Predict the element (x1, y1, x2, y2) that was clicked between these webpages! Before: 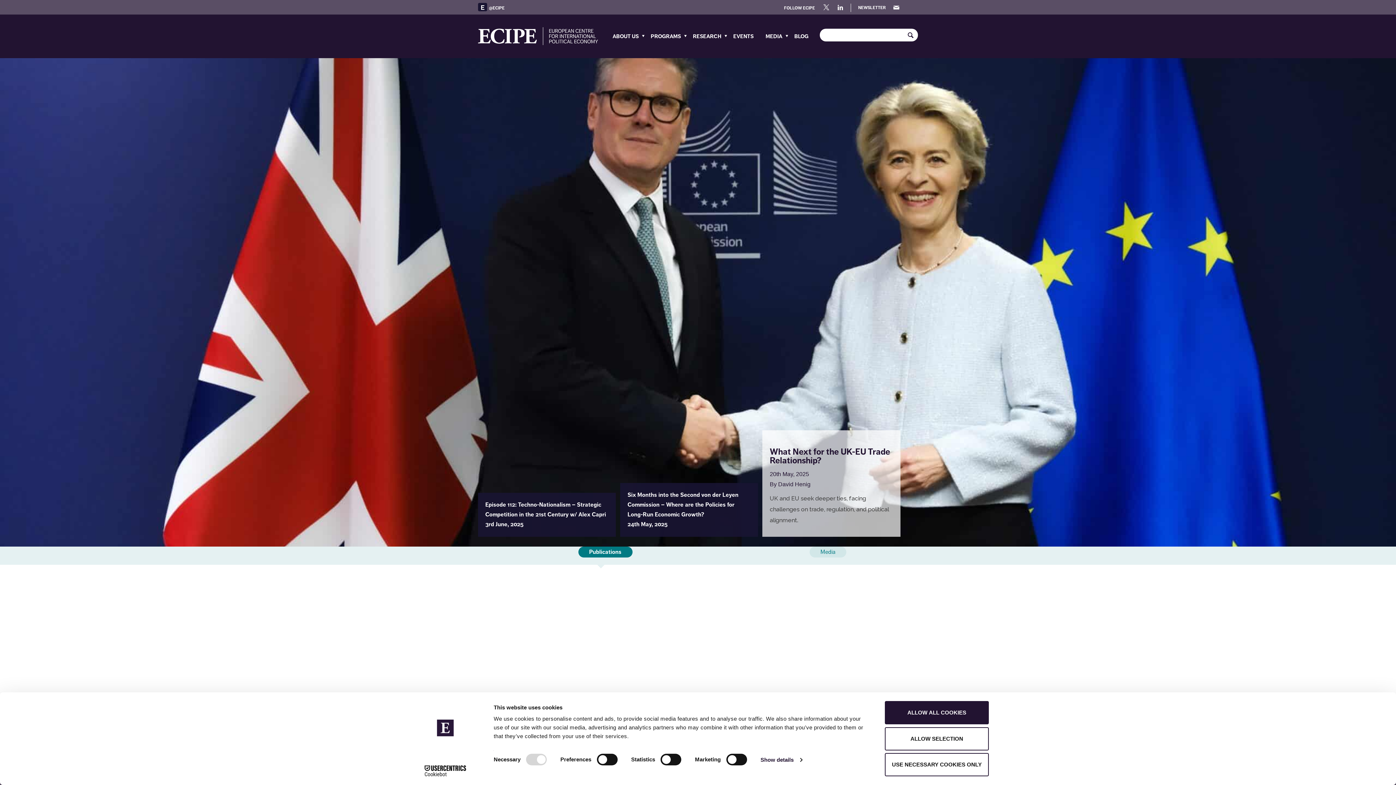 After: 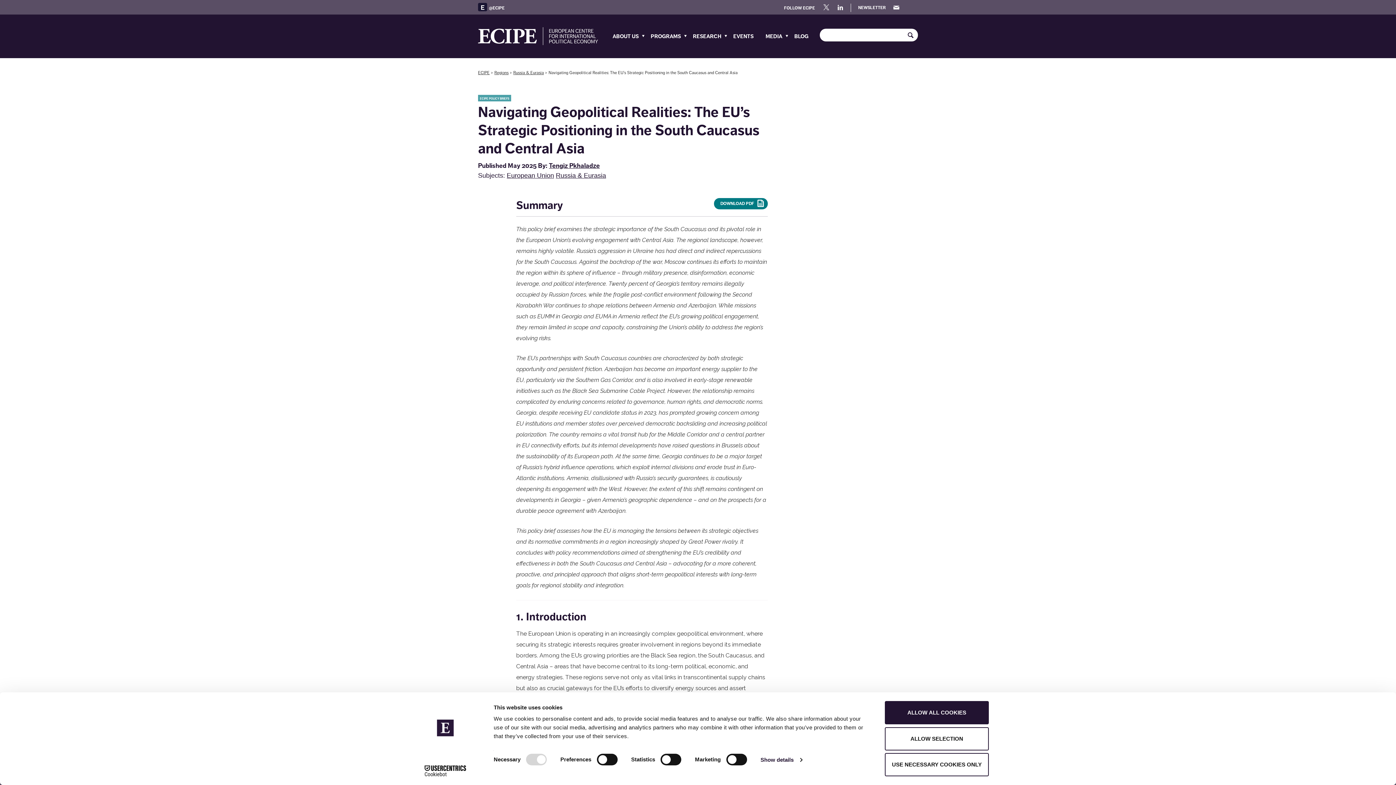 Action: label: Navigating Geopolitical Realities: The EU’s Strategic Positioning in the South Caucasus and Central Asia bbox: (783, 609, 909, 635)